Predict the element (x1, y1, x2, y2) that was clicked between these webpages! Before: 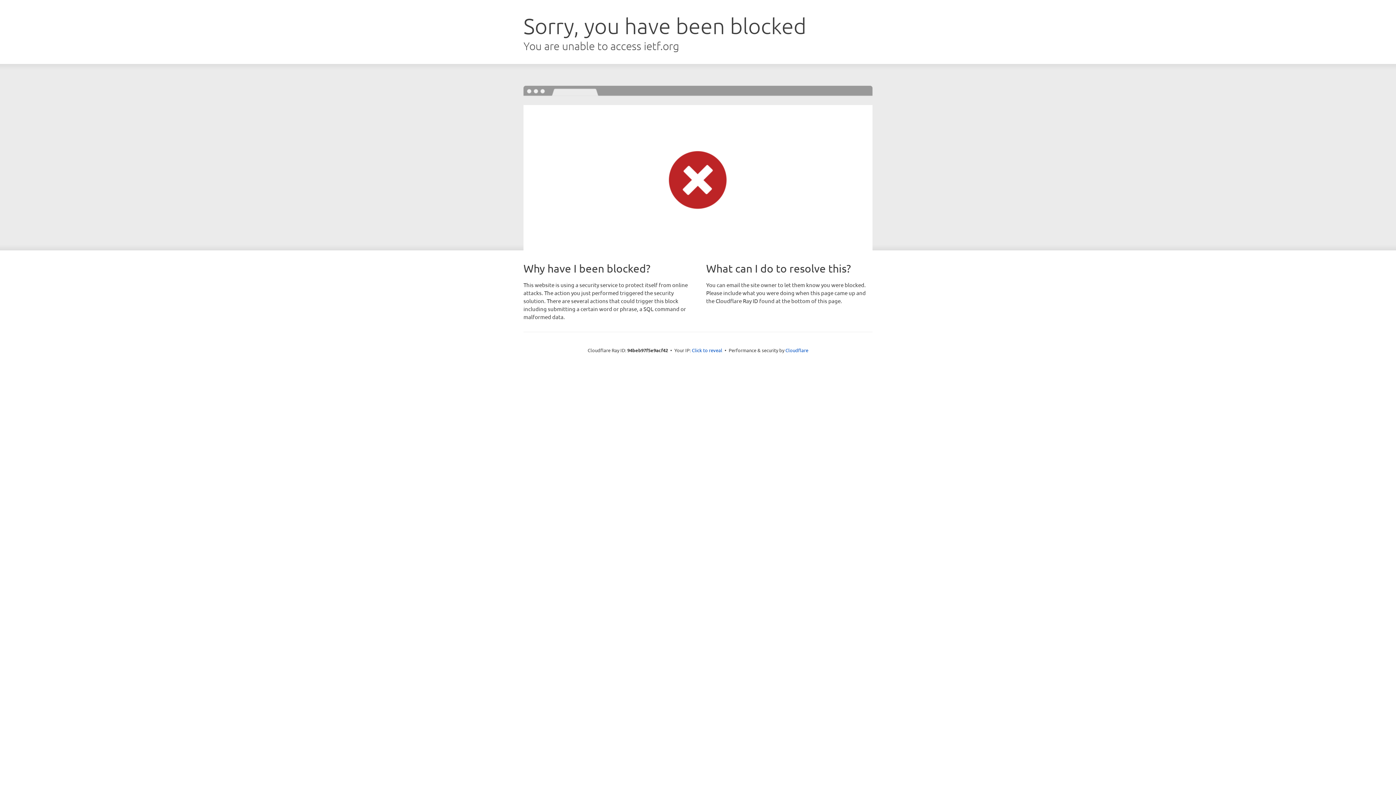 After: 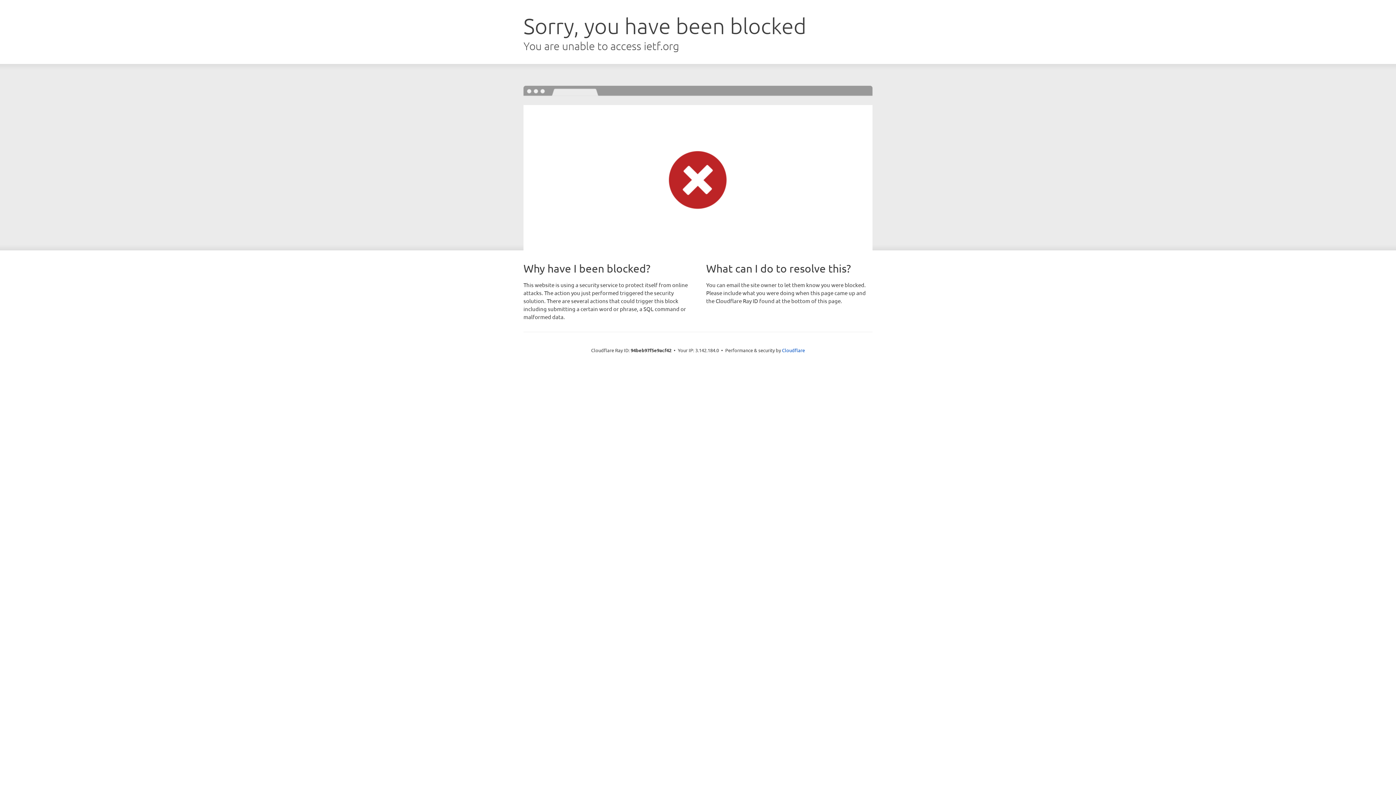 Action: label: Click to reveal bbox: (692, 346, 722, 353)